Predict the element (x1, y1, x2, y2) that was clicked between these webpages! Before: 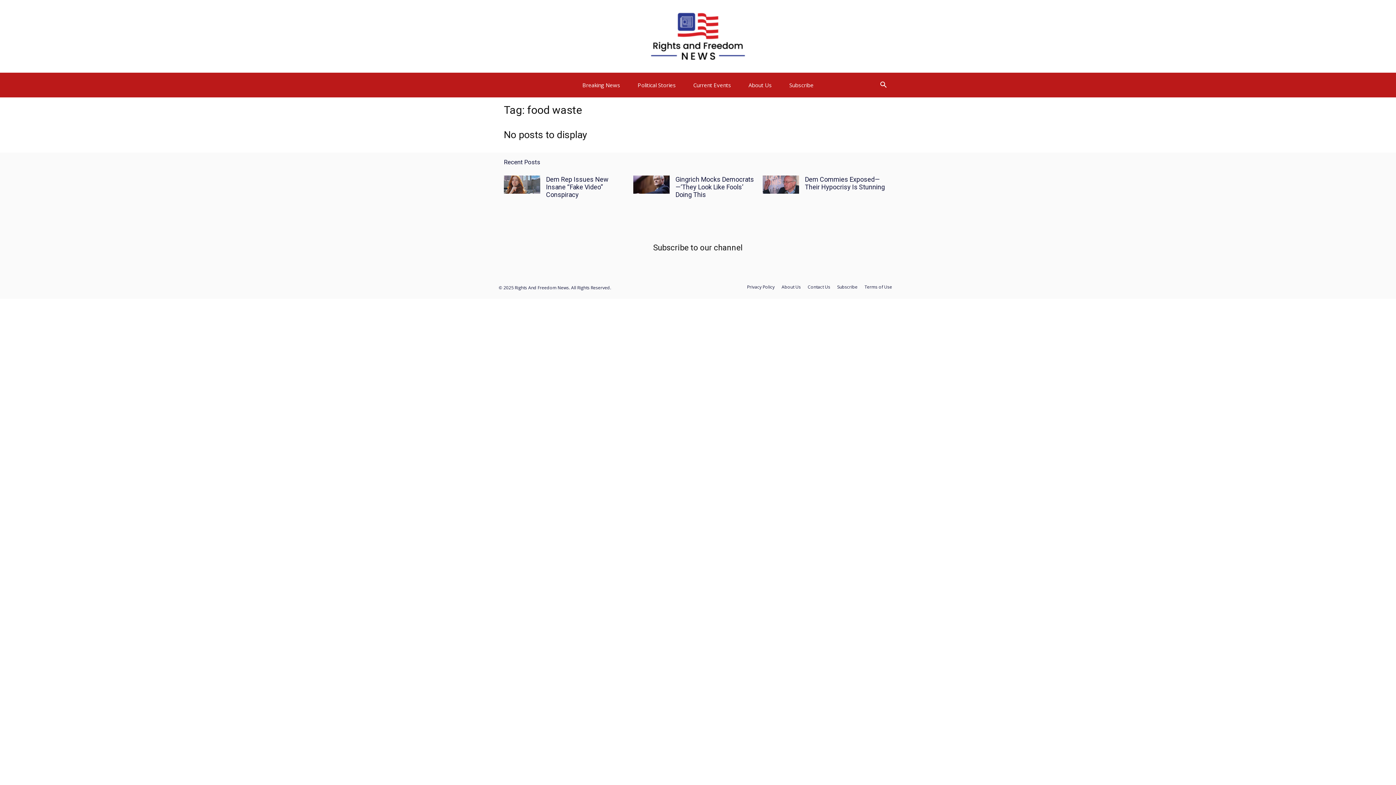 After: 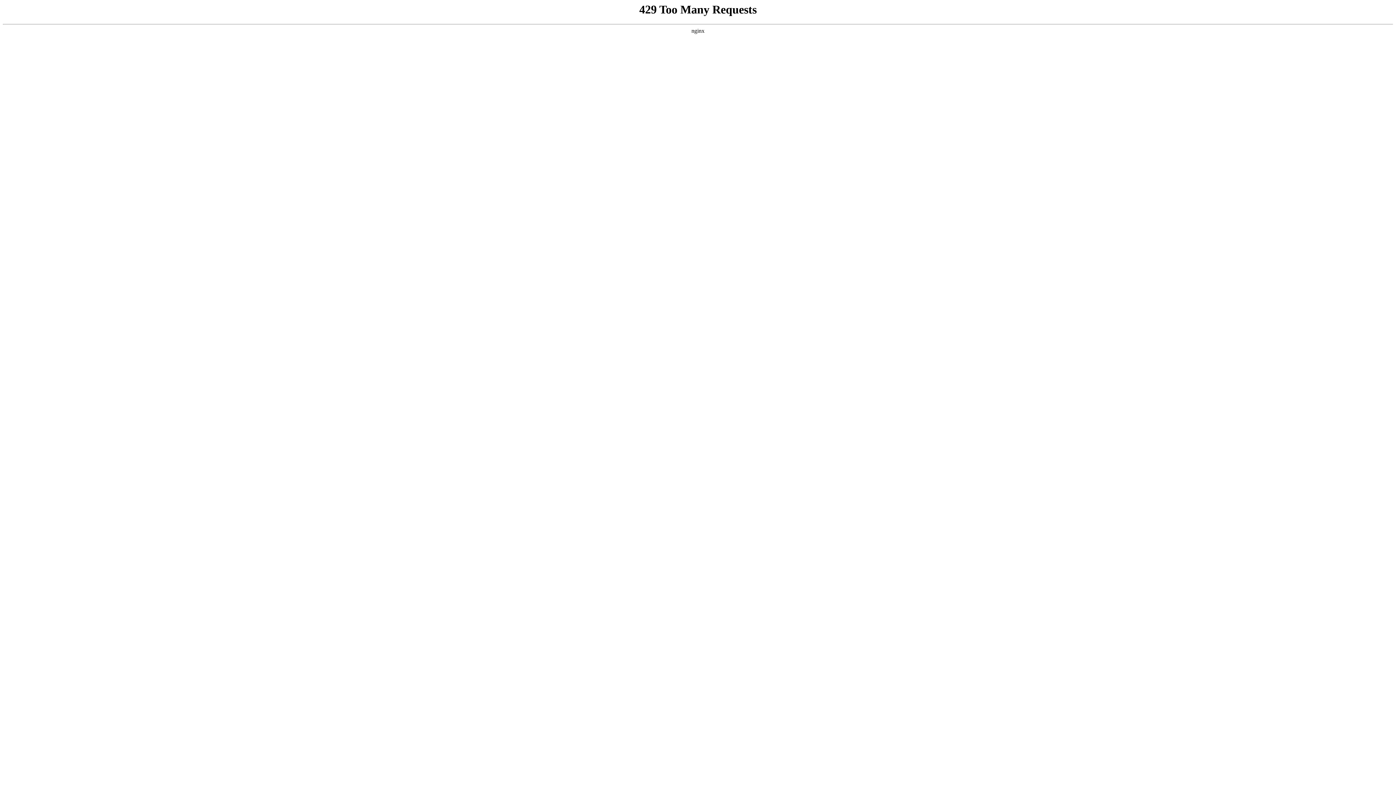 Action: bbox: (740, 76, 780, 93) label: About Us